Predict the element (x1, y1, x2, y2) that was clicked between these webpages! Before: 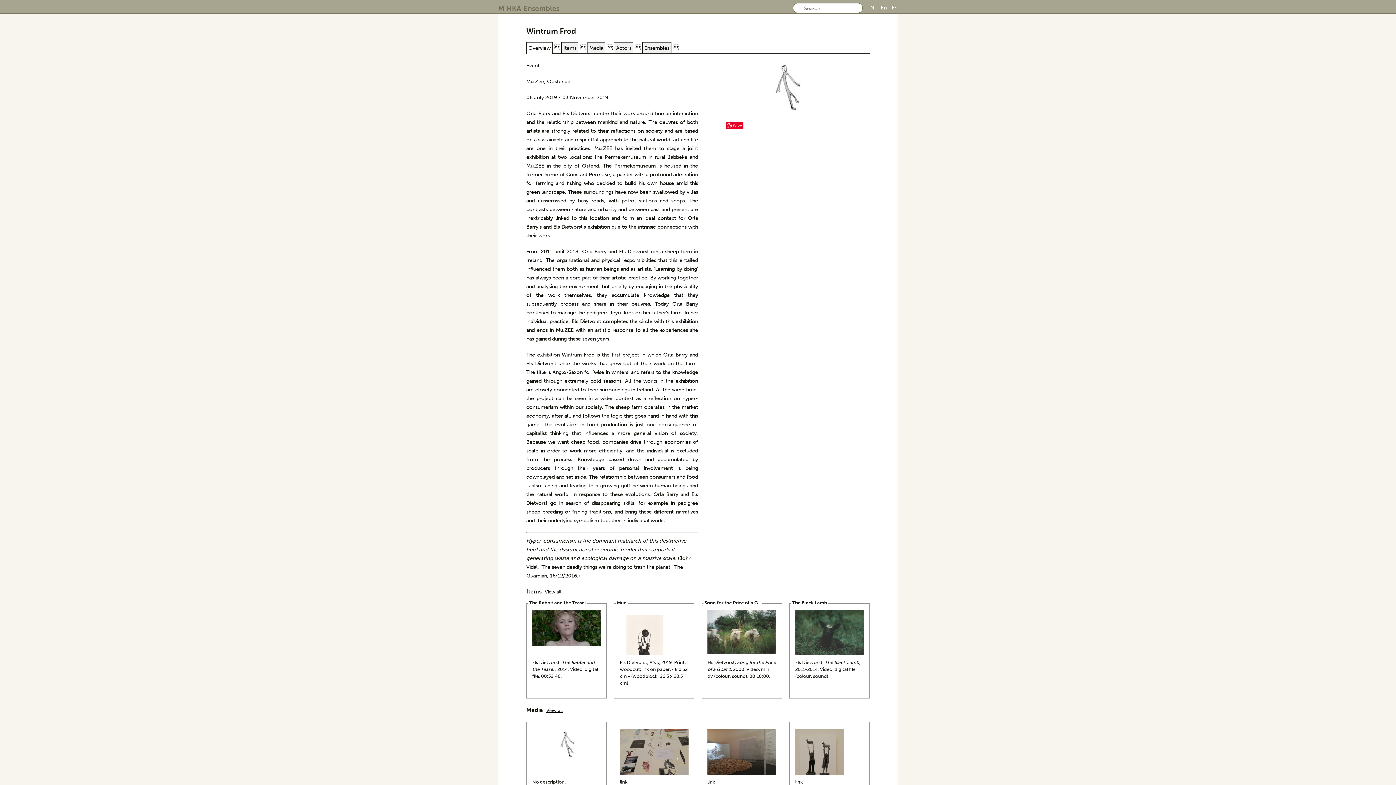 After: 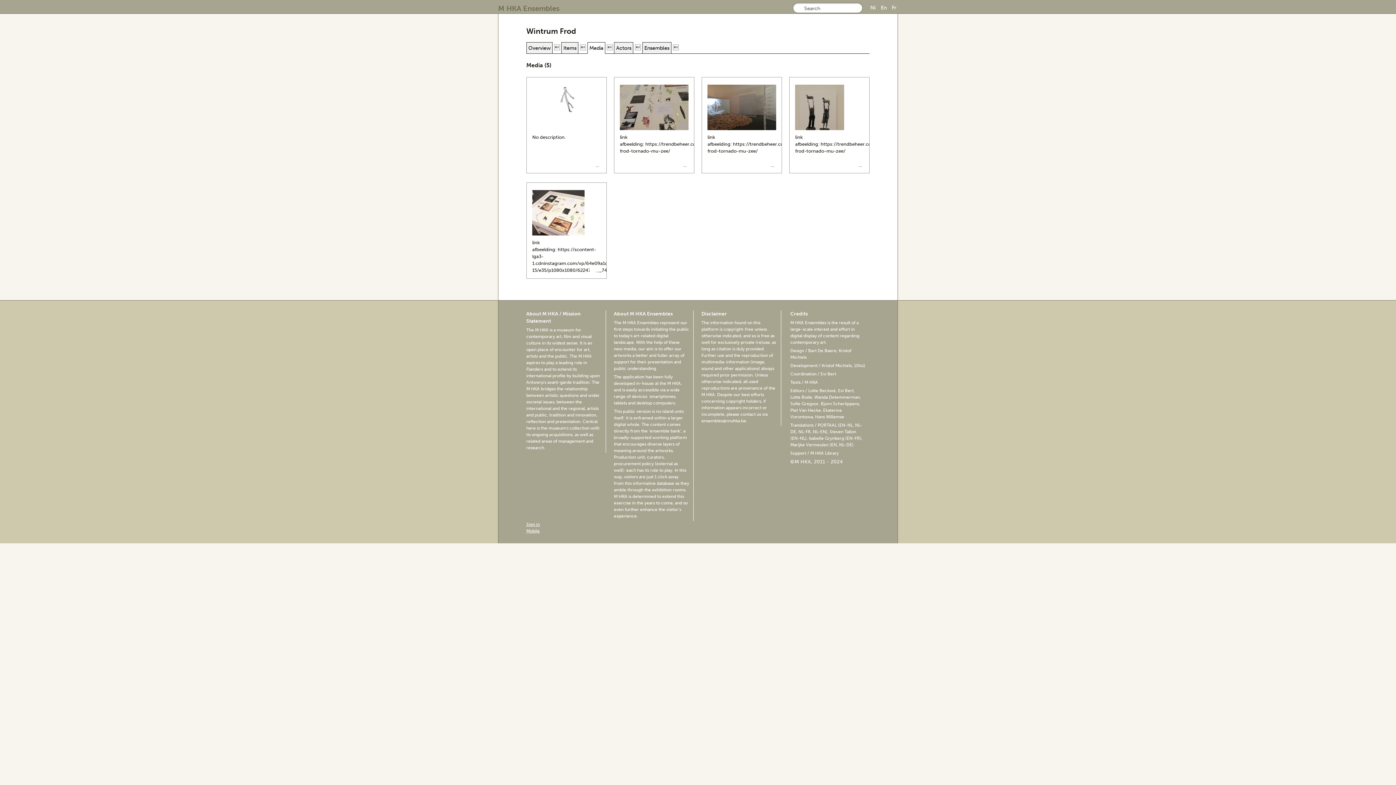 Action: label: Media bbox: (589, 44, 603, 51)